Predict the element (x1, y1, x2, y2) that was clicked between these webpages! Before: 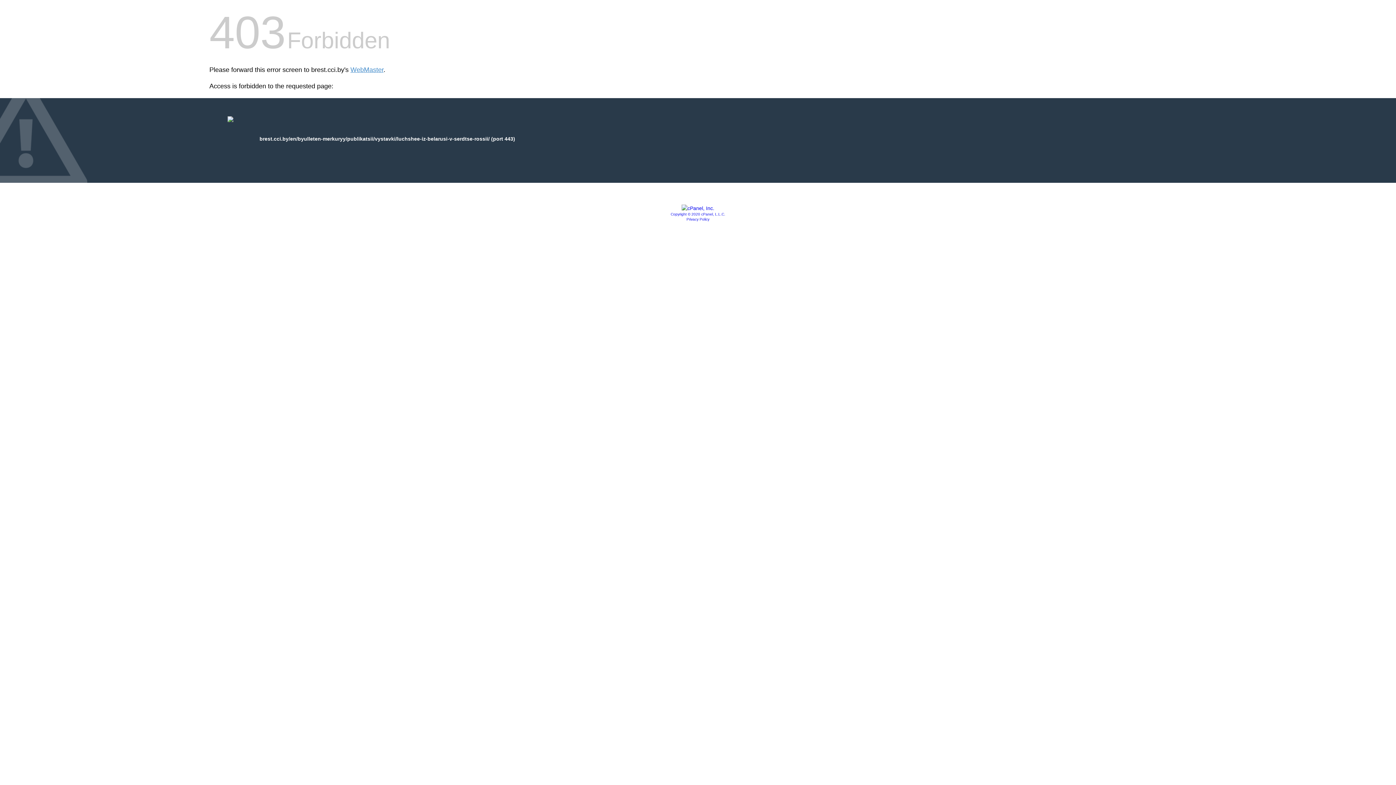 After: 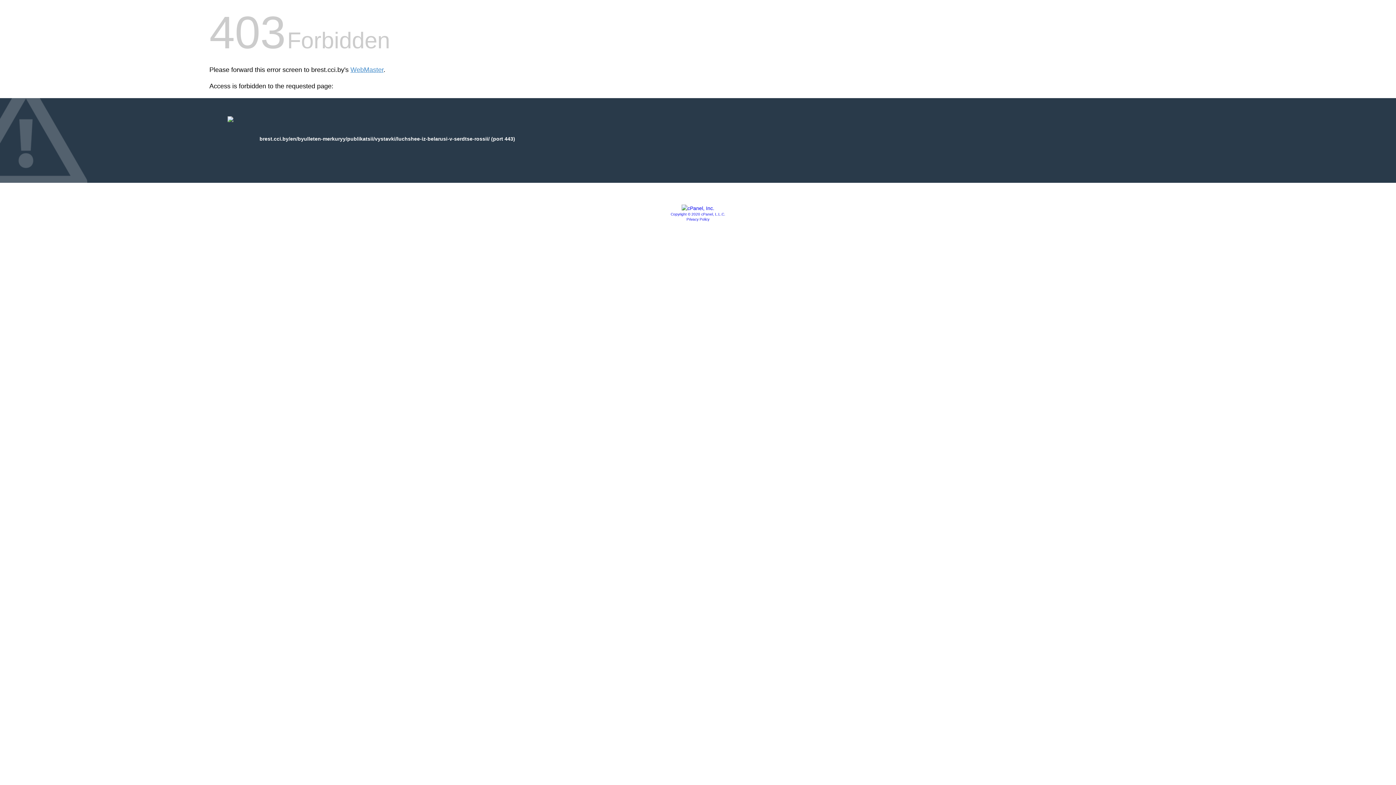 Action: bbox: (670, 212, 725, 216) label: Copyright © 2020 cPanel, L.L.C.